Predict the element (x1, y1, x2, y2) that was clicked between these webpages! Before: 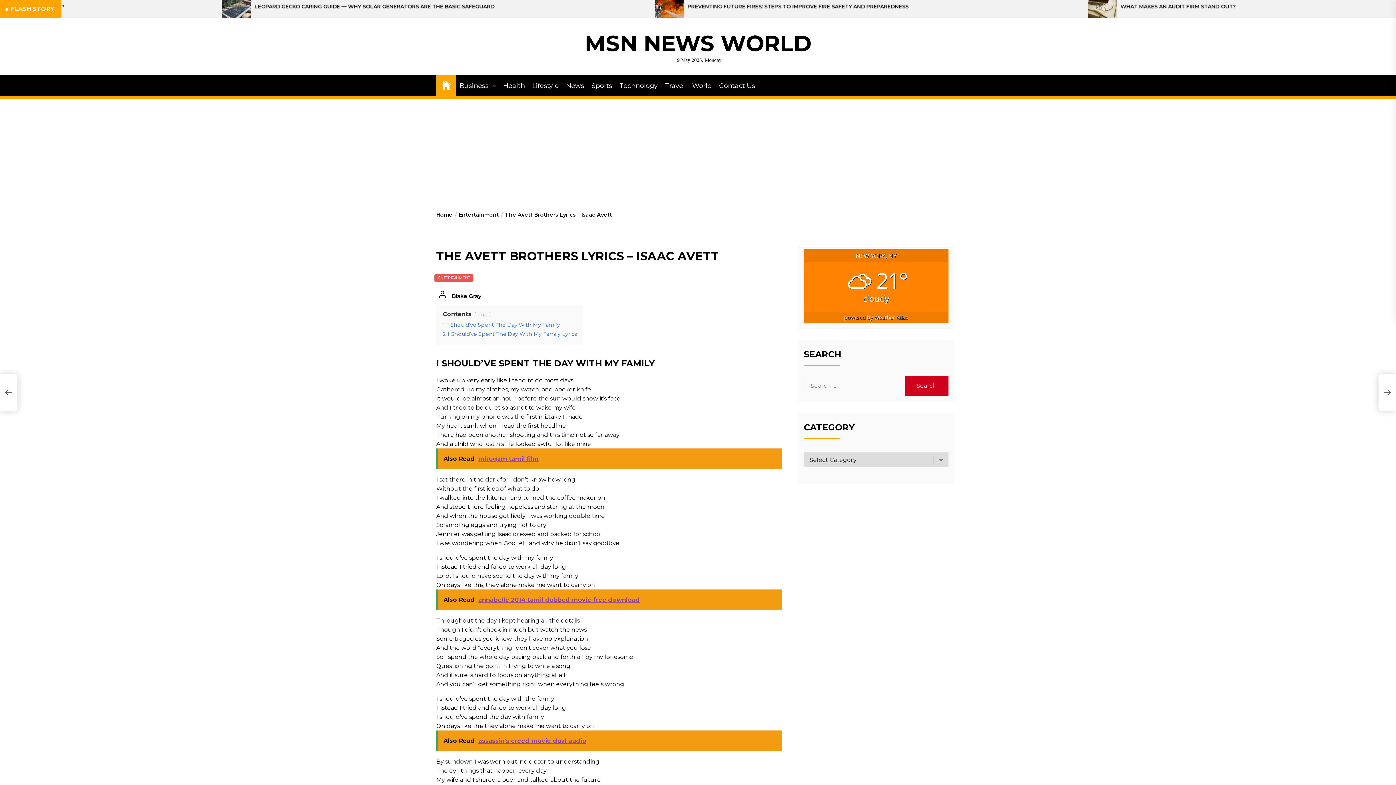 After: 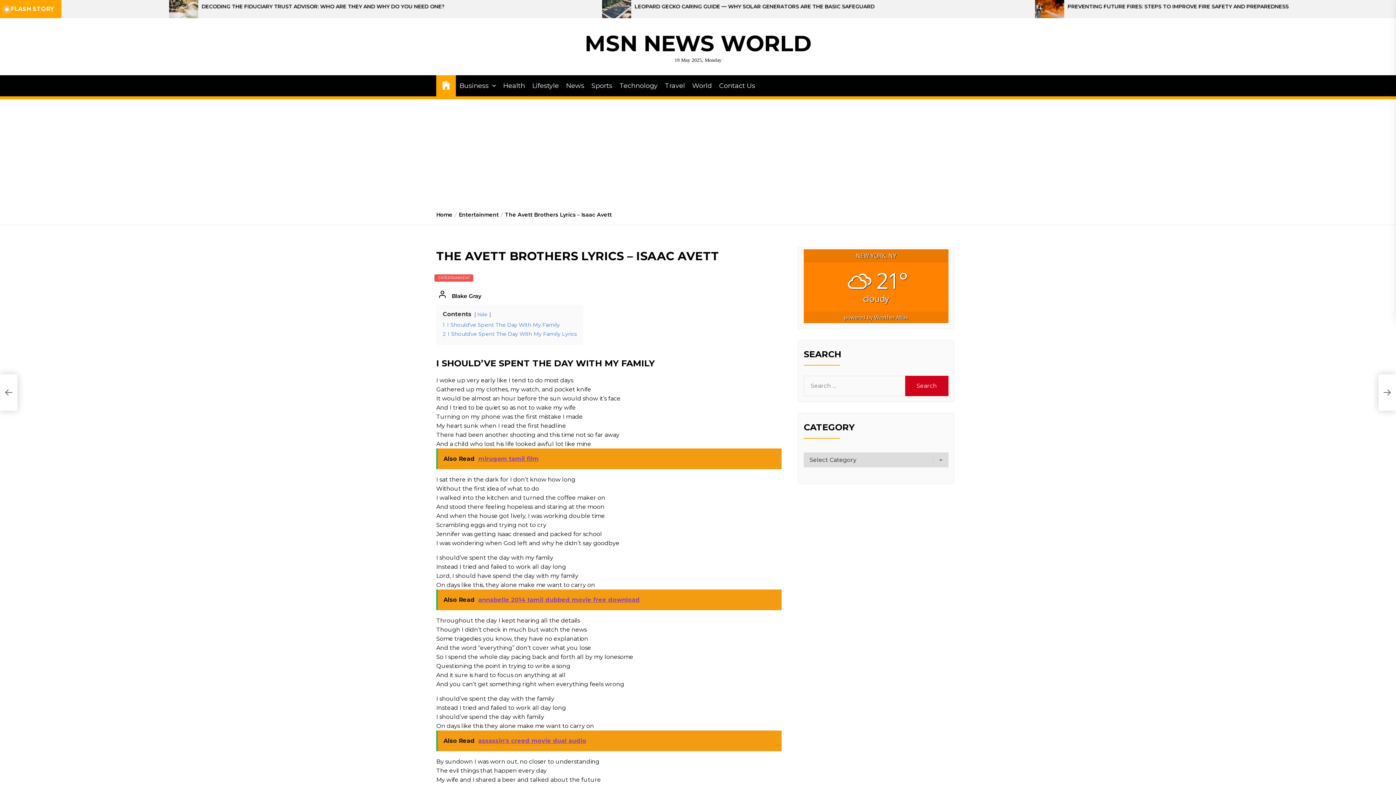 Action: bbox: (436, 448, 781, 469) label: Also Read  mirugam tamil film